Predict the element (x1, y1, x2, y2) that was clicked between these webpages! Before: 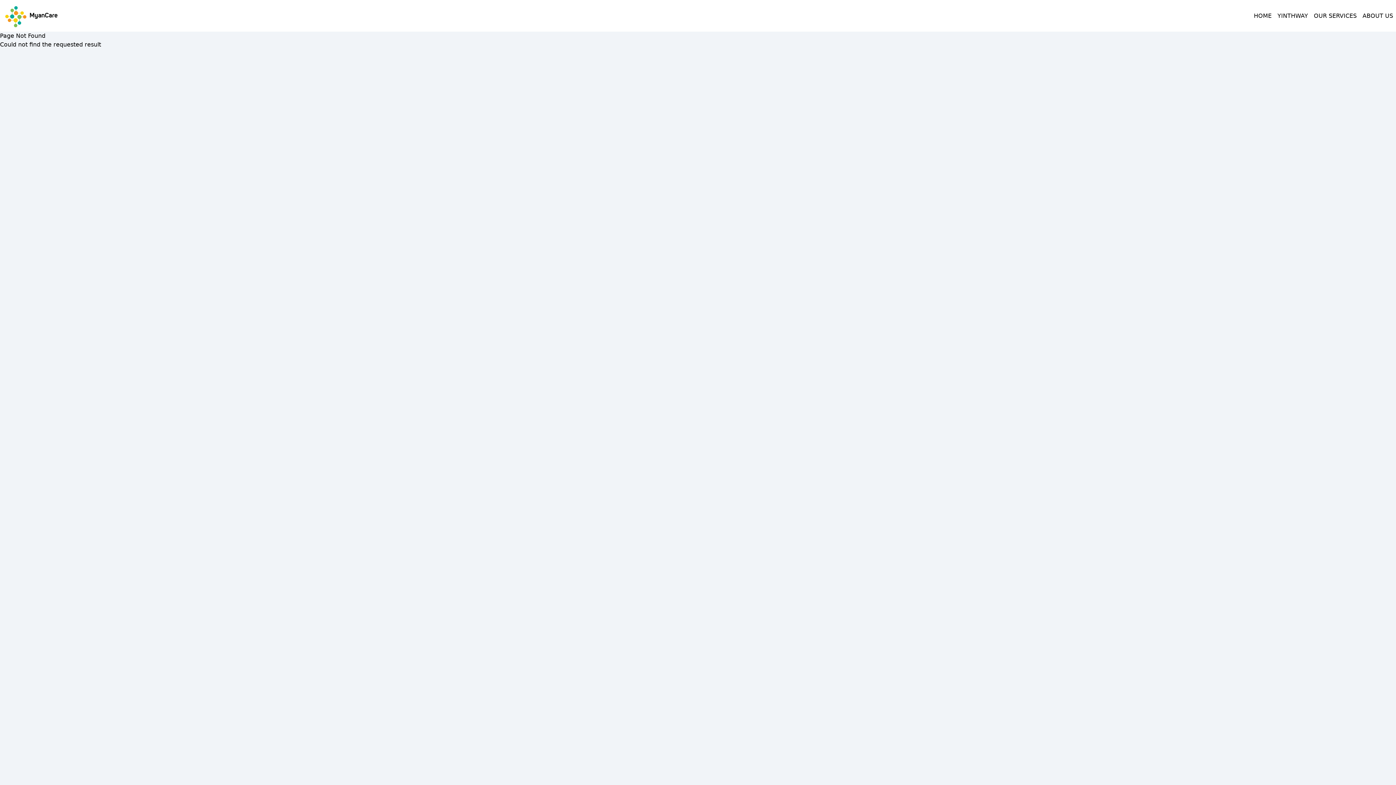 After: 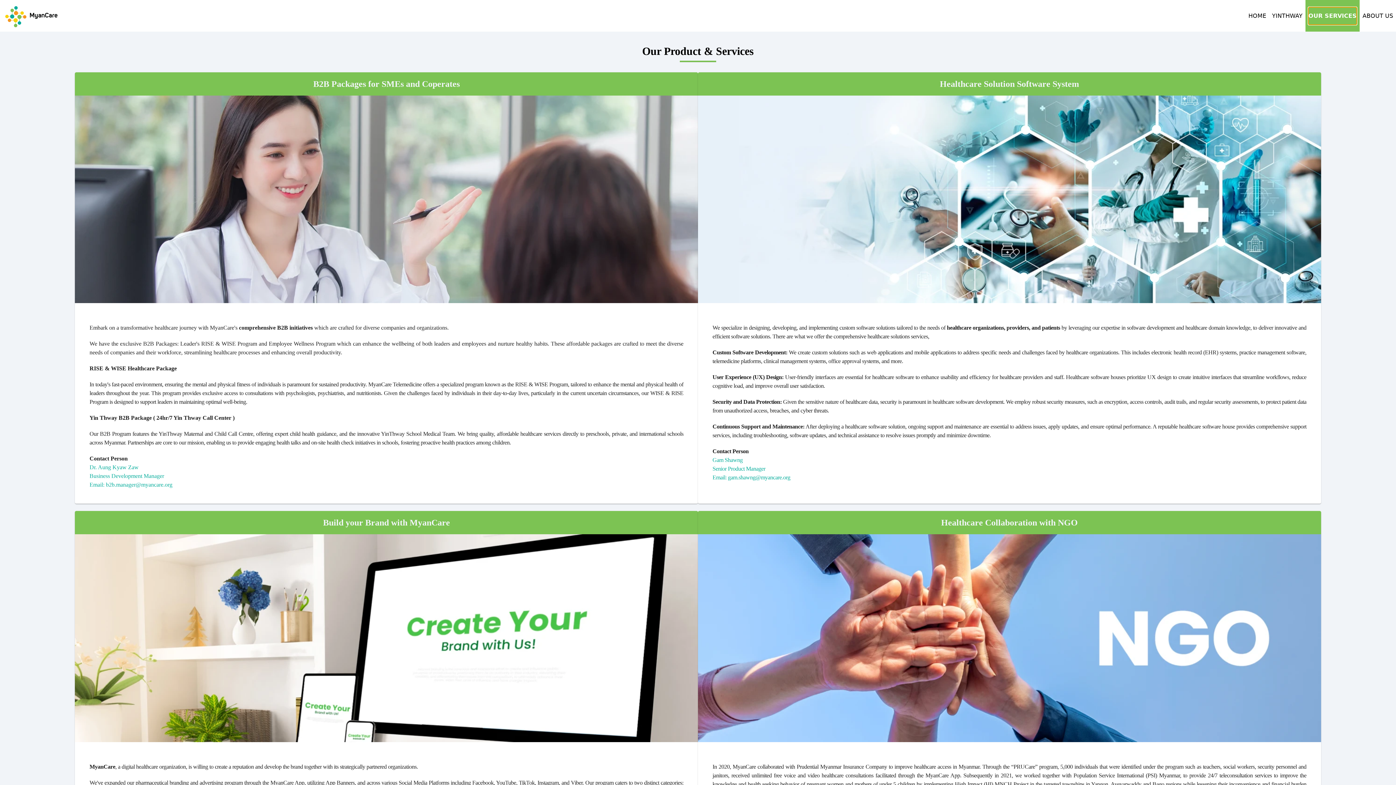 Action: bbox: (1314, 7, 1357, 24) label: OUR SERVICES